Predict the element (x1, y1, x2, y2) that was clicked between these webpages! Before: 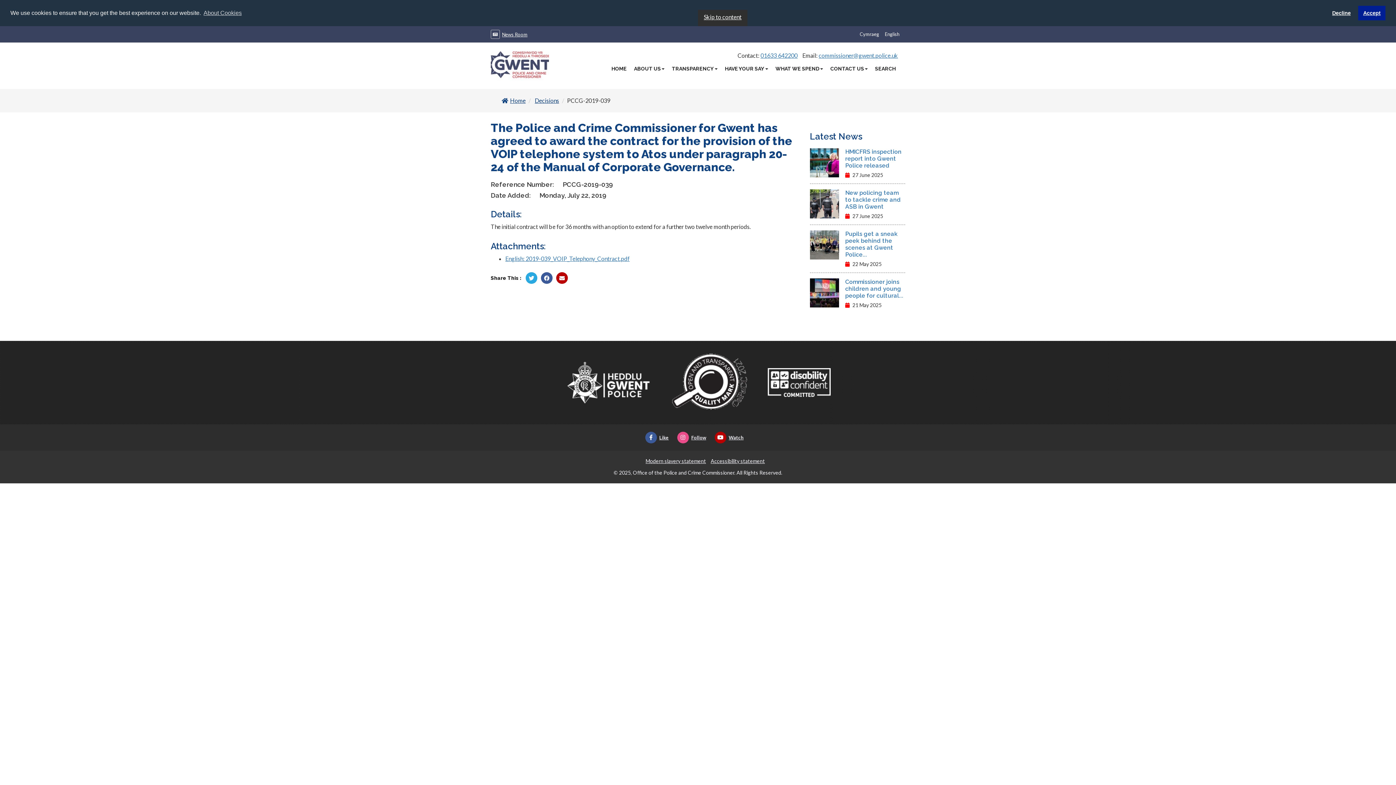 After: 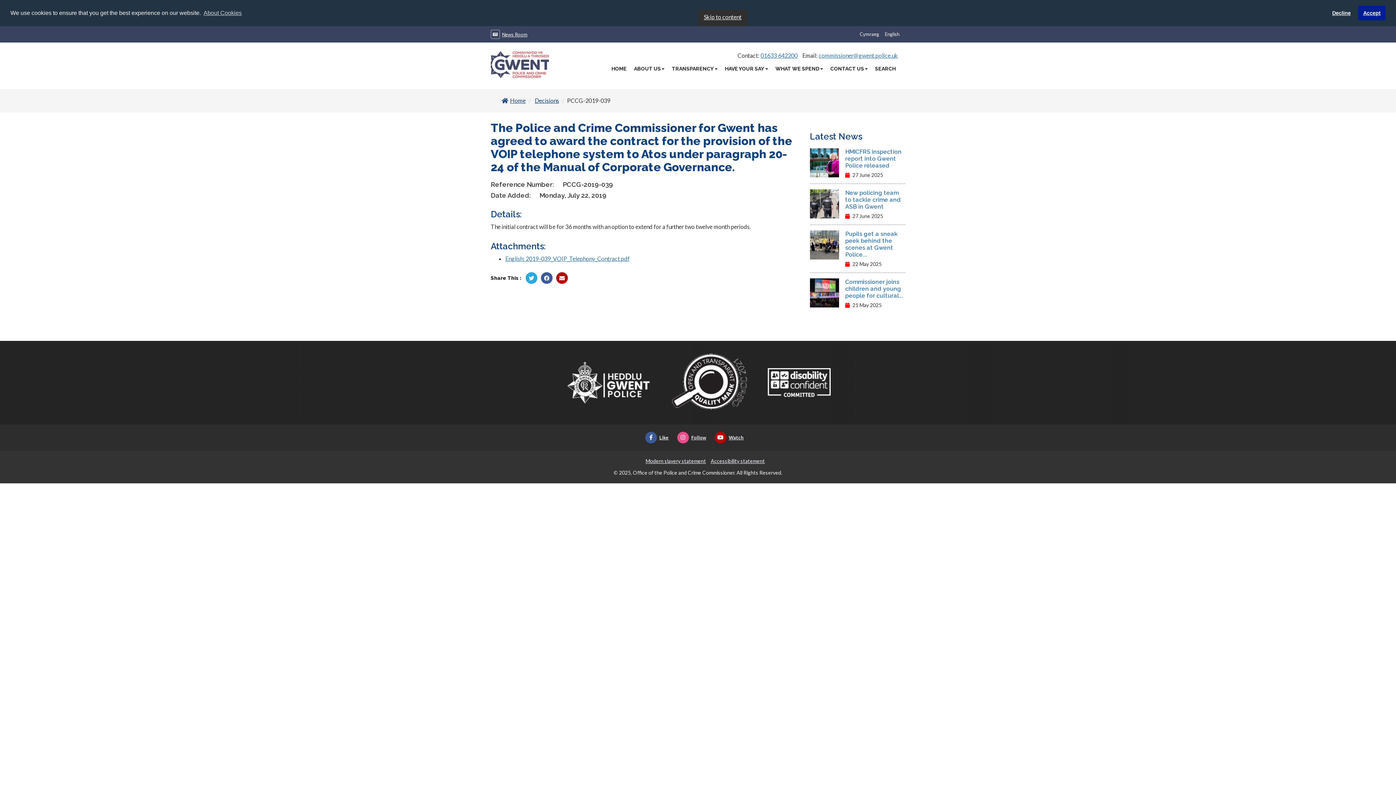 Action: label: Share by Twitter bbox: (525, 272, 537, 283)